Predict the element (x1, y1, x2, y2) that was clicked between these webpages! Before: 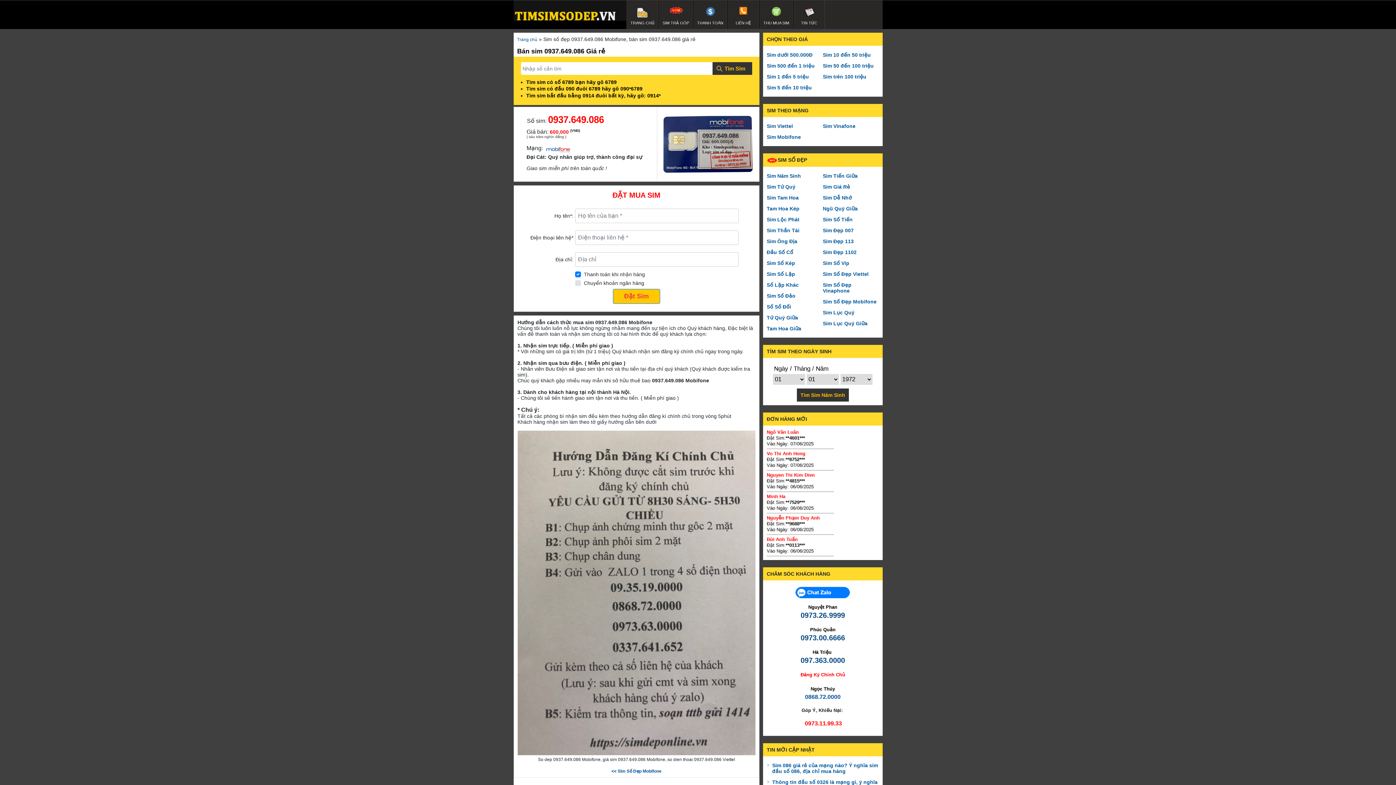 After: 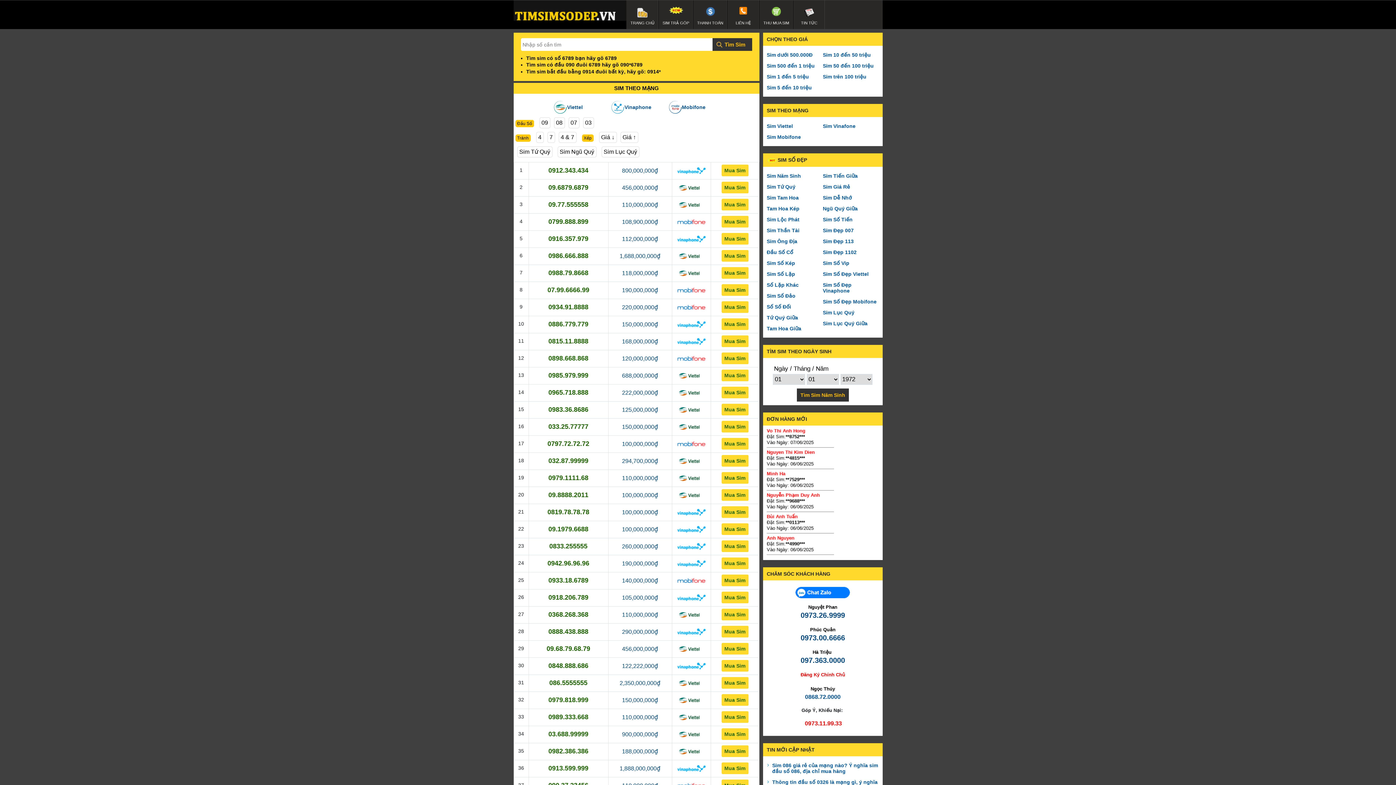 Action: label: Sim trên 100 triệu bbox: (823, 71, 866, 82)